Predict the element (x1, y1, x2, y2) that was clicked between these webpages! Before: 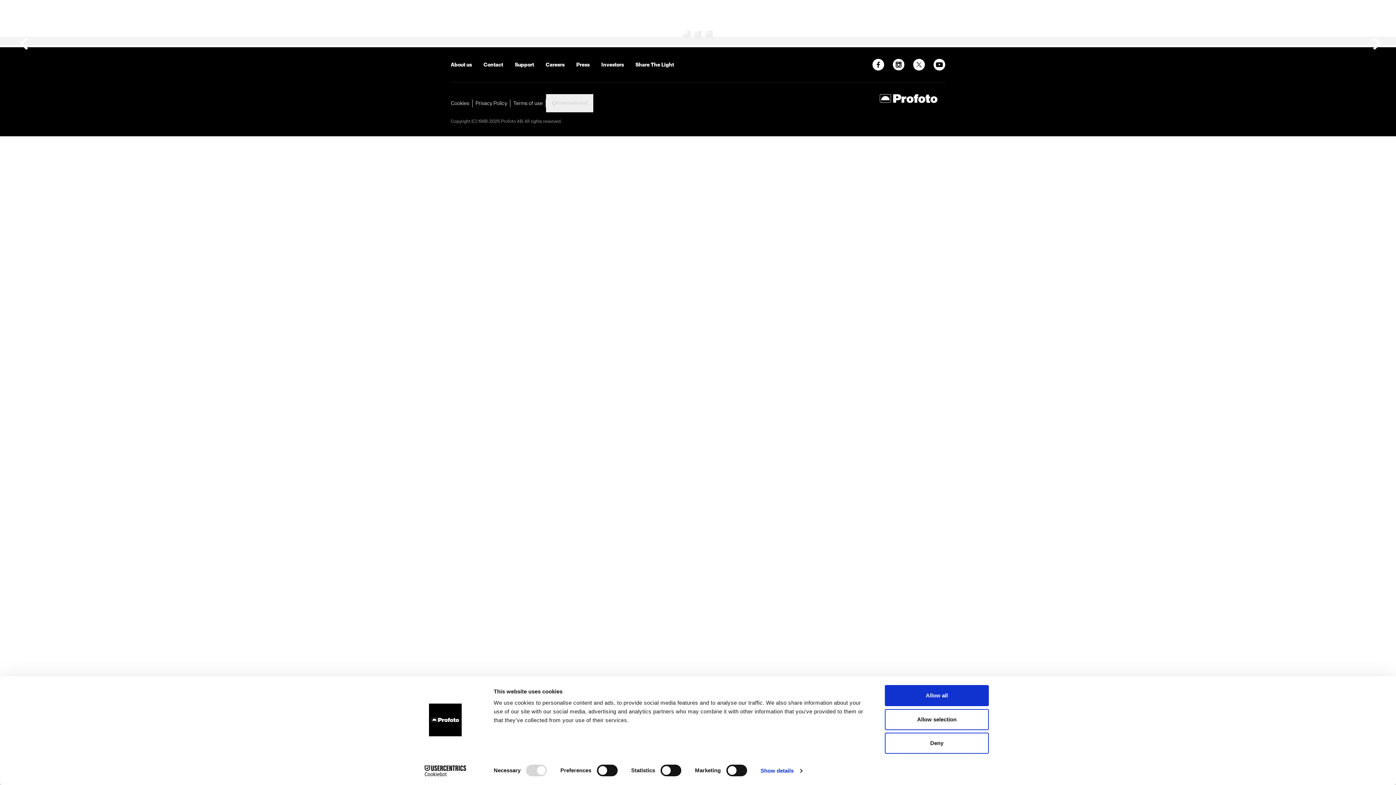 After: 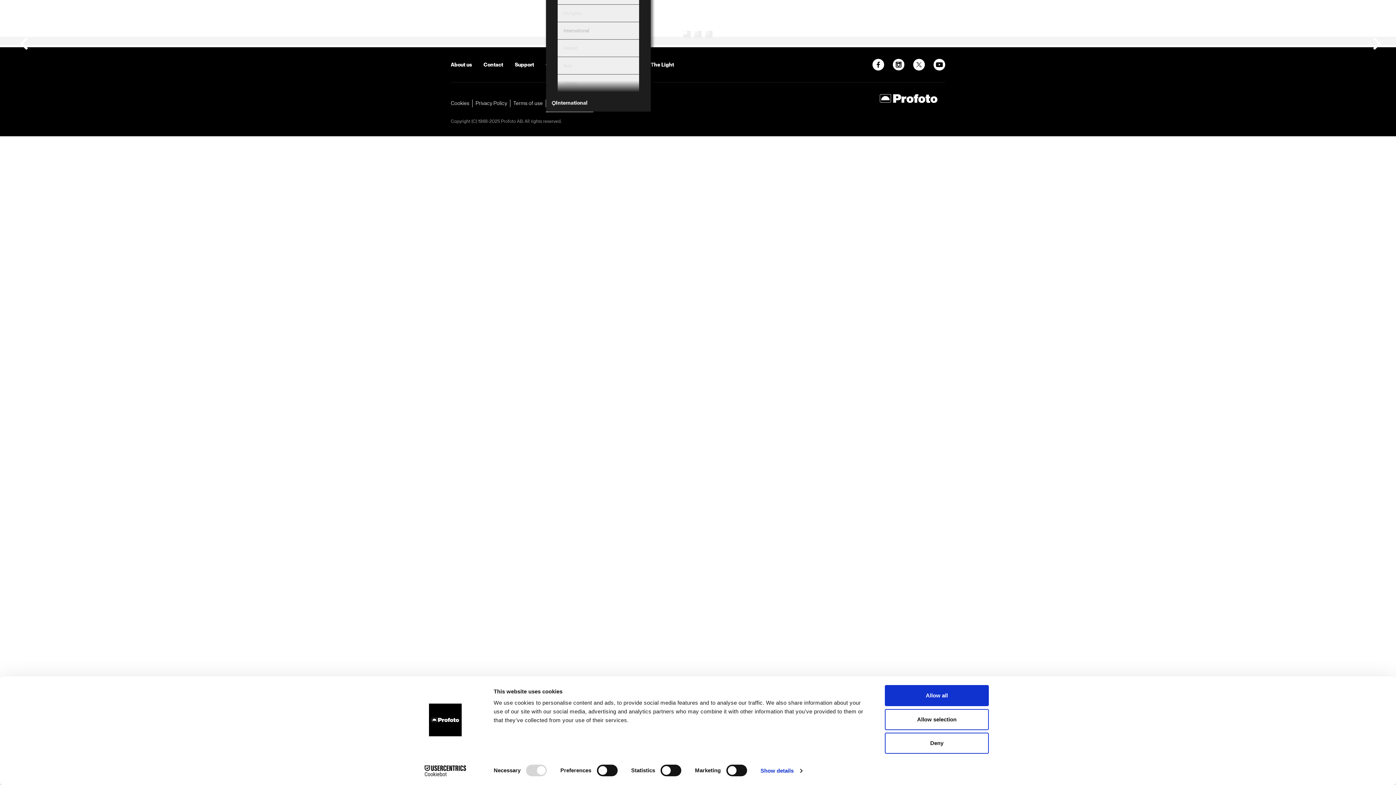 Action: bbox: (546, 94, 593, 112) label: International